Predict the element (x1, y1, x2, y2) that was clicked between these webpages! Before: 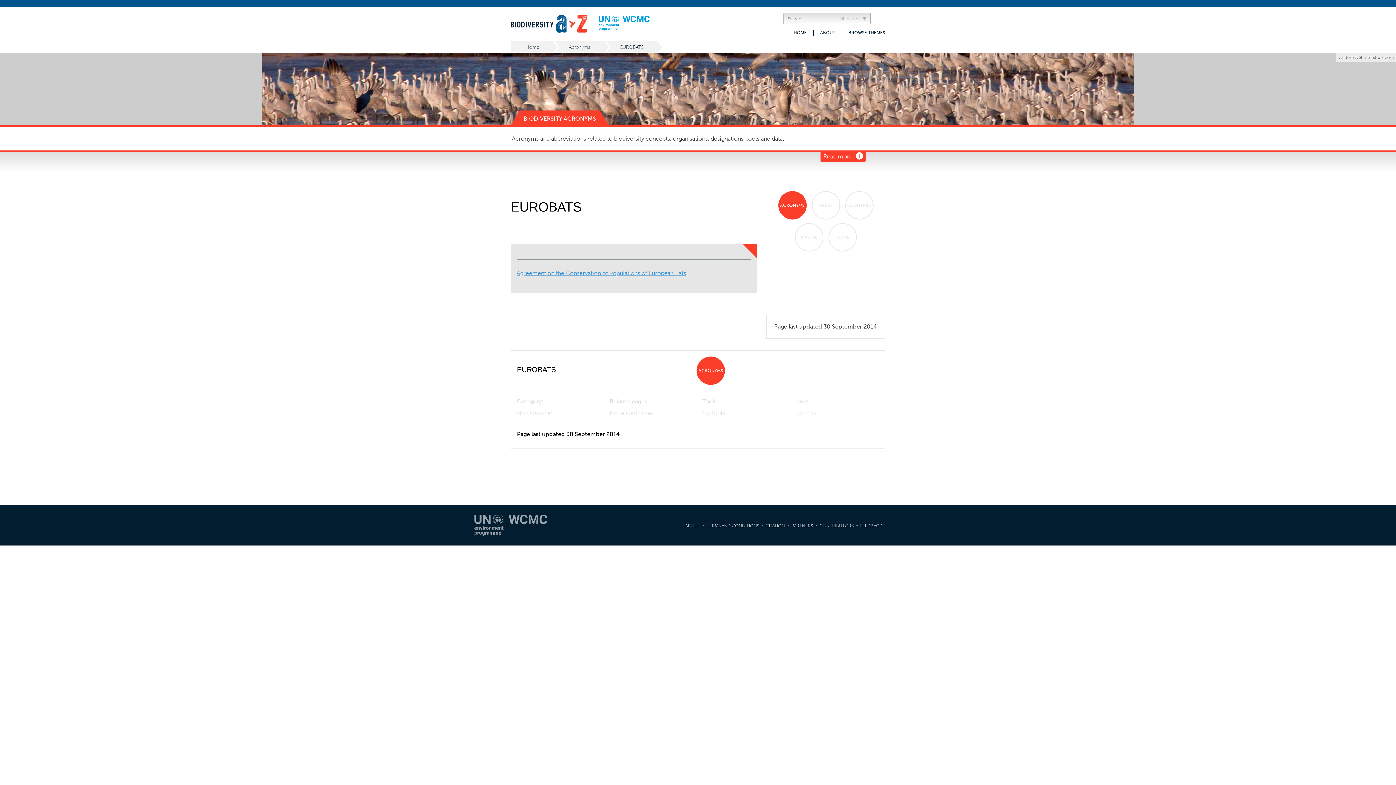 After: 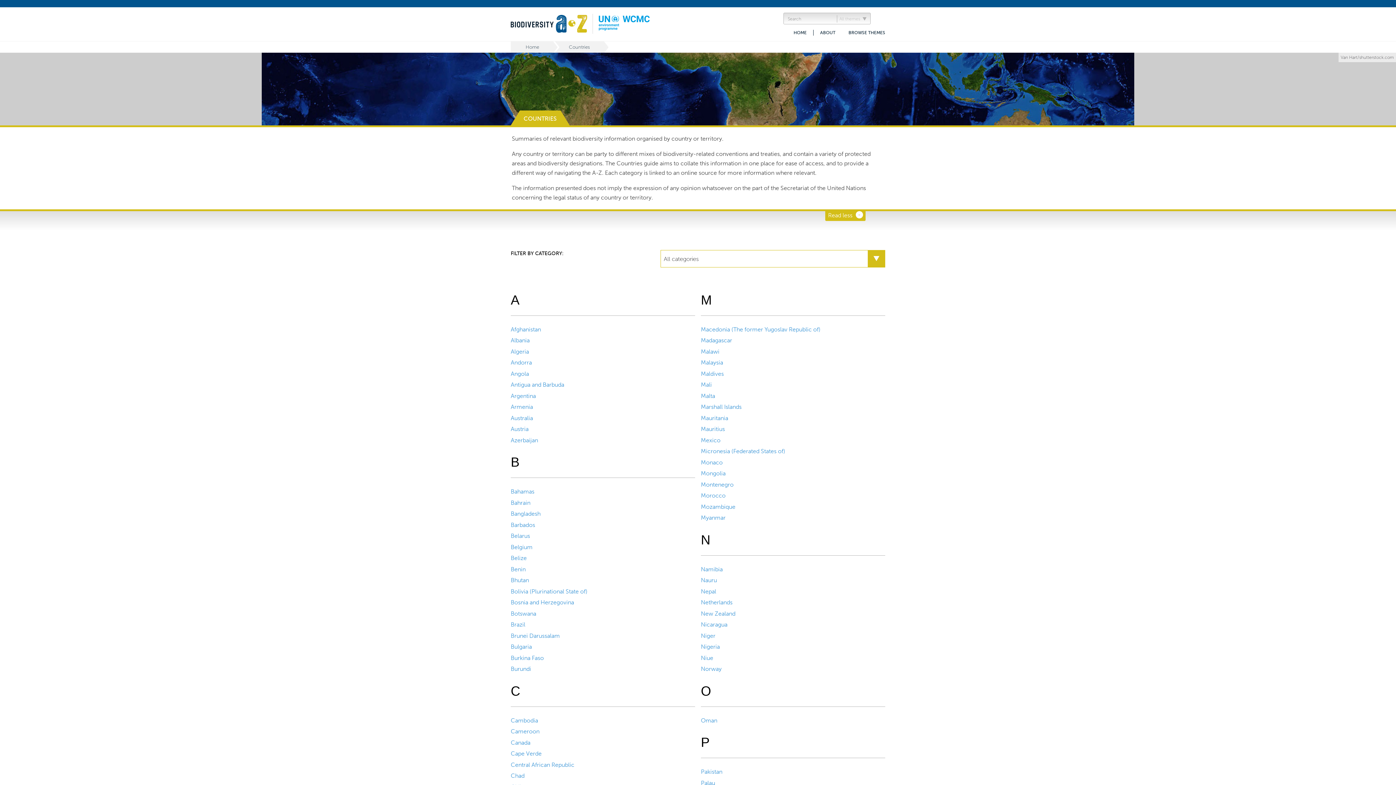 Action: label: COUNTRIES bbox: (845, 191, 873, 219)